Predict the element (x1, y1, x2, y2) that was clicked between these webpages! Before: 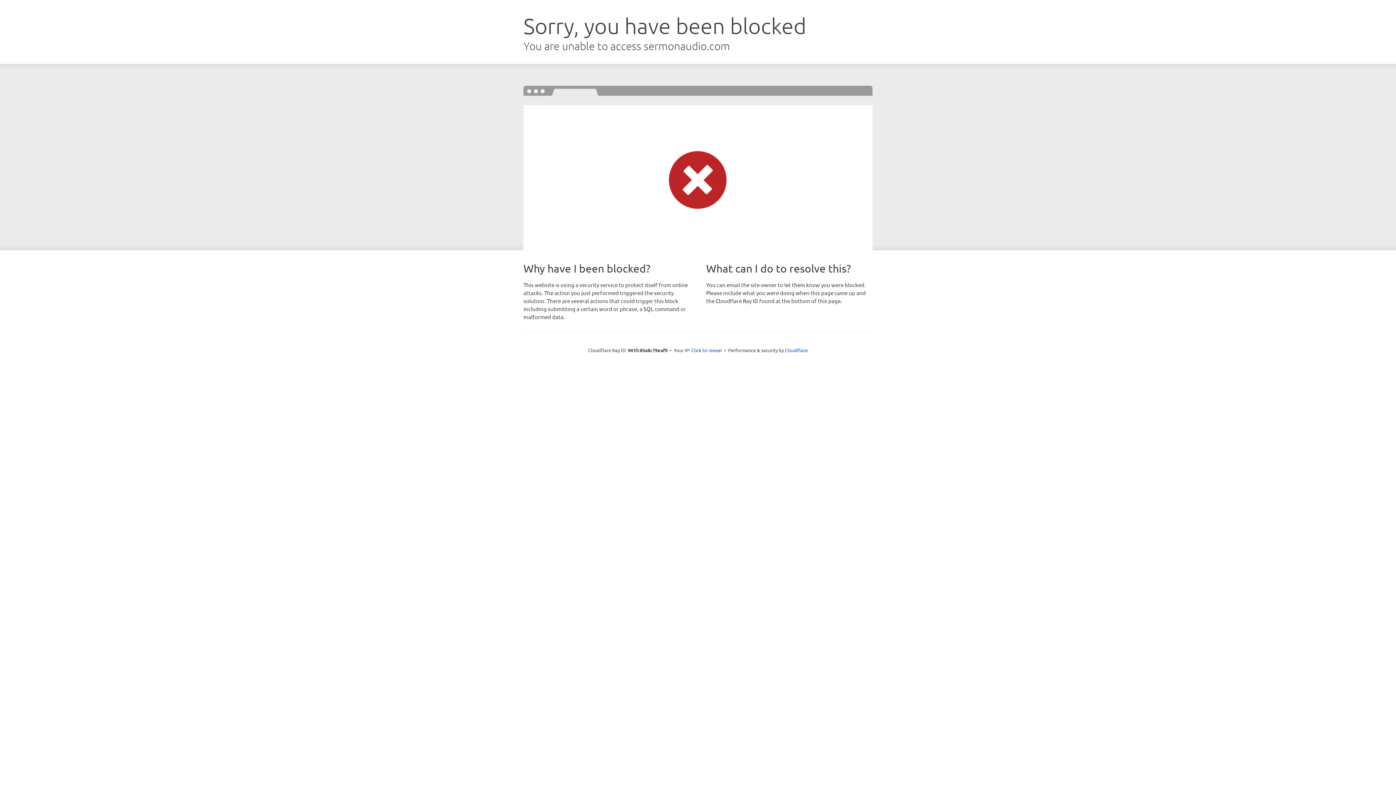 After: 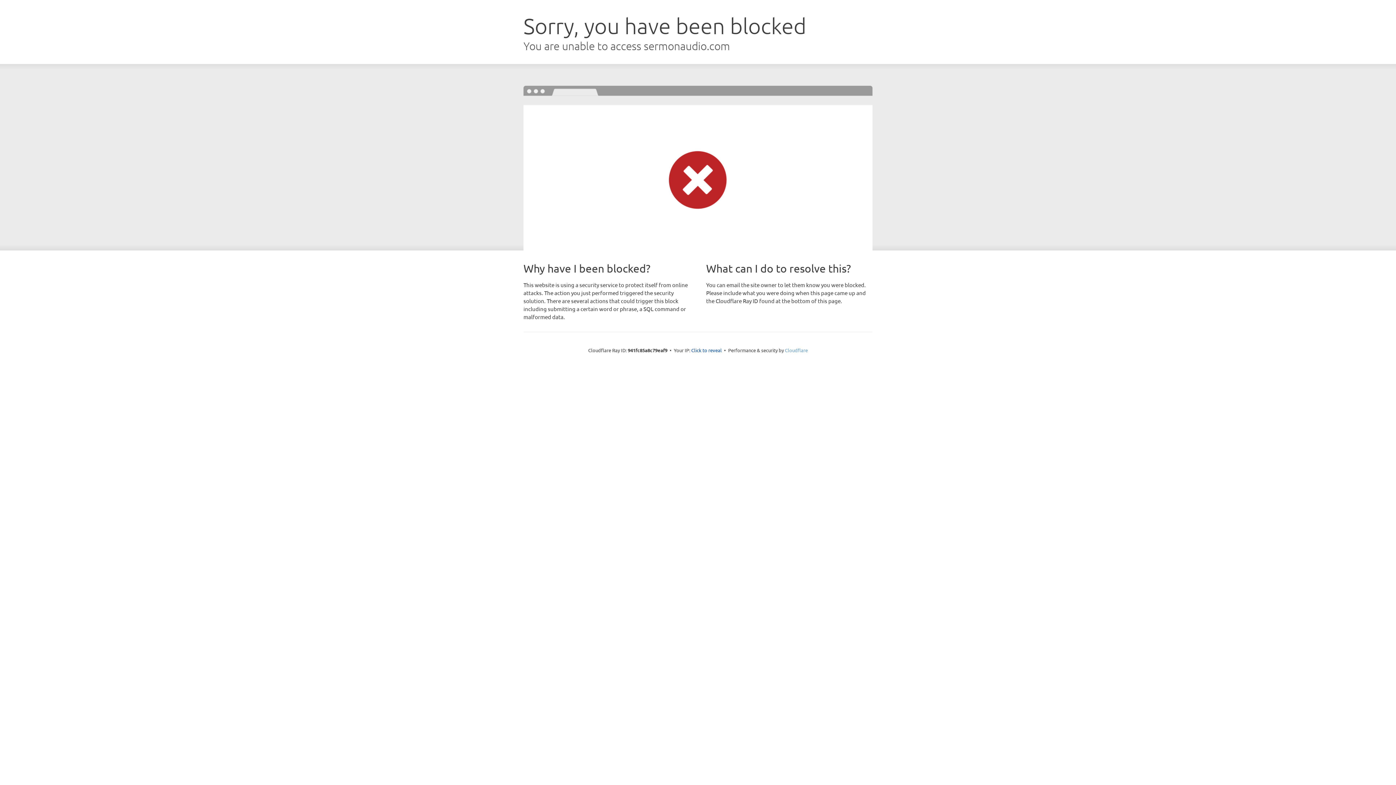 Action: label: Cloudflare bbox: (785, 347, 808, 353)